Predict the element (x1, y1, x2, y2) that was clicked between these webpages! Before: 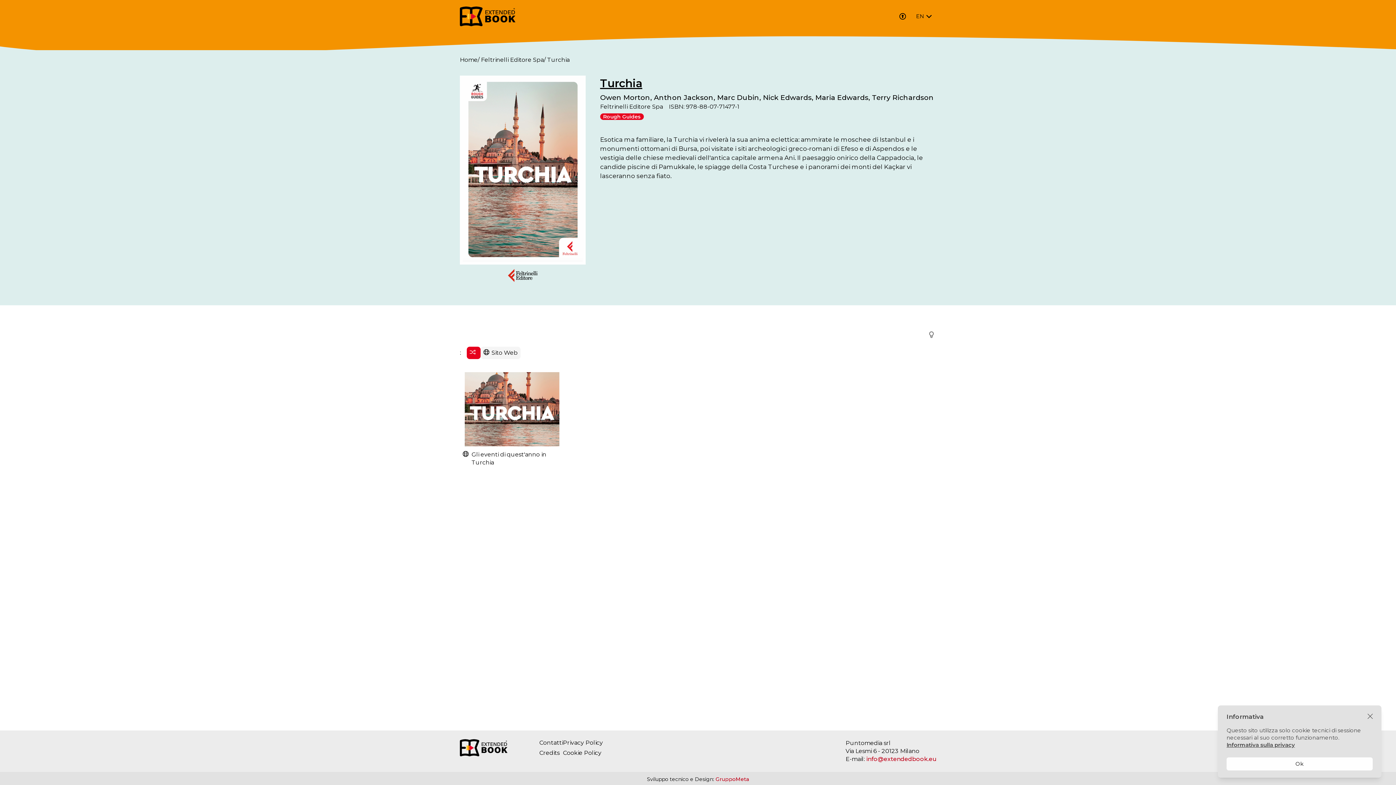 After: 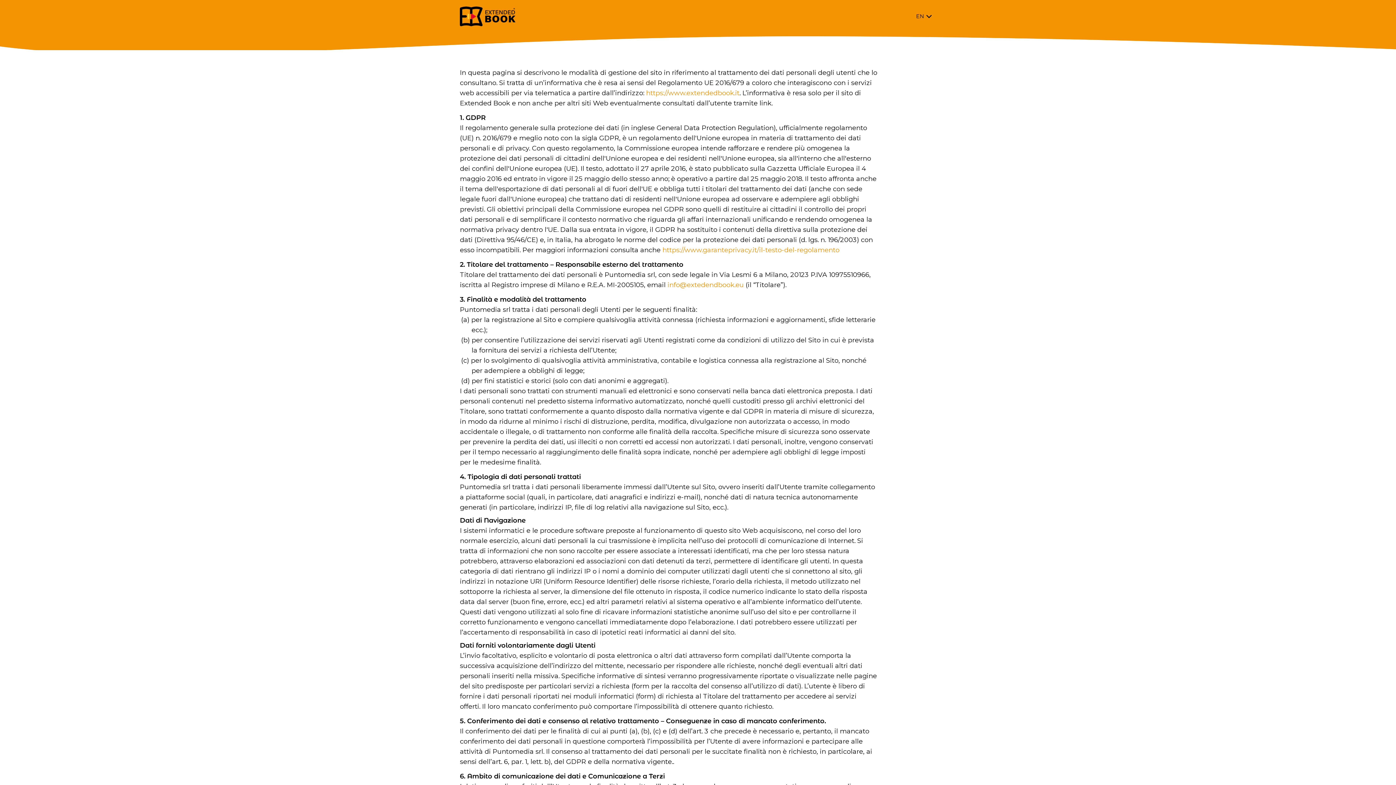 Action: label: Informativa sulla privacy bbox: (1226, 741, 1295, 748)